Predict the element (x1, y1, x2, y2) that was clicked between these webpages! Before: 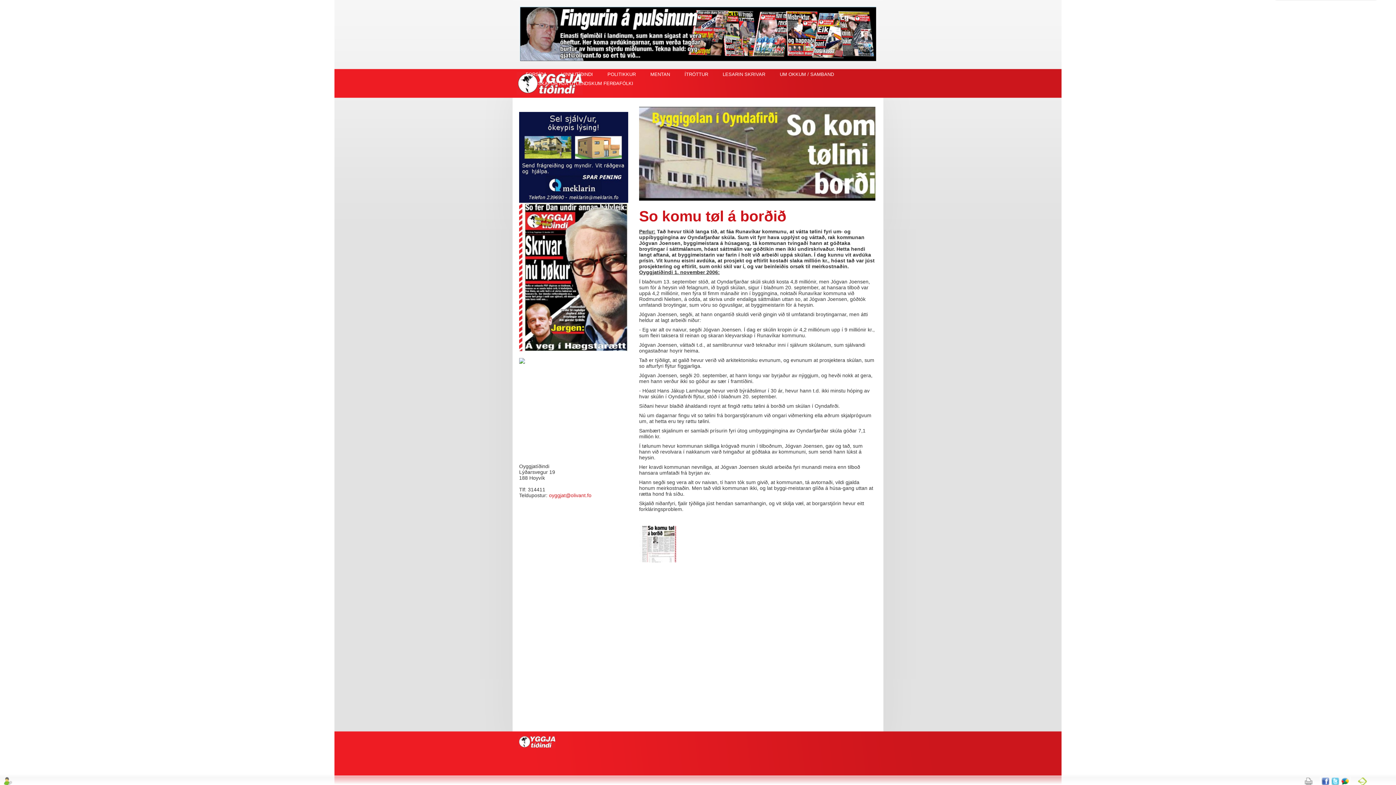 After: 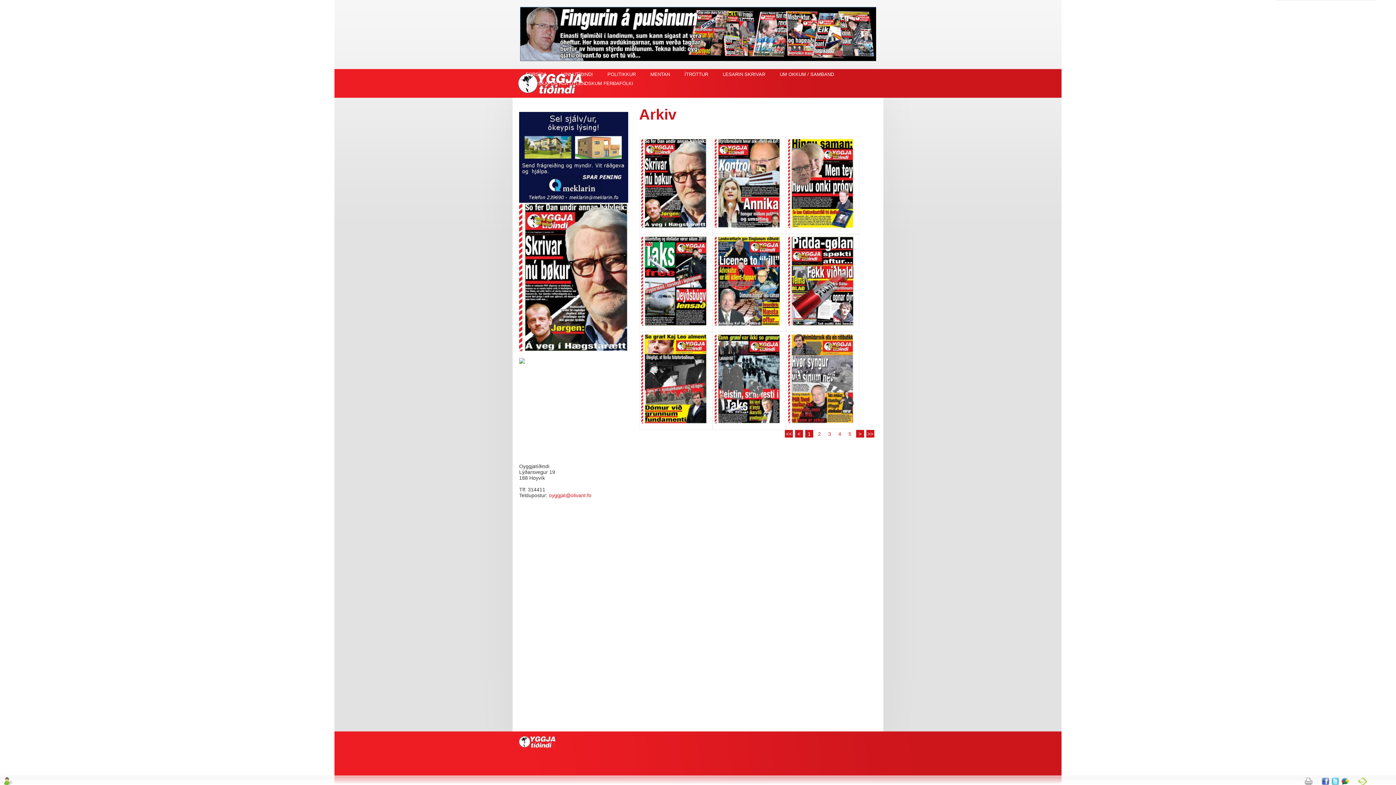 Action: bbox: (519, 359, 525, 365)